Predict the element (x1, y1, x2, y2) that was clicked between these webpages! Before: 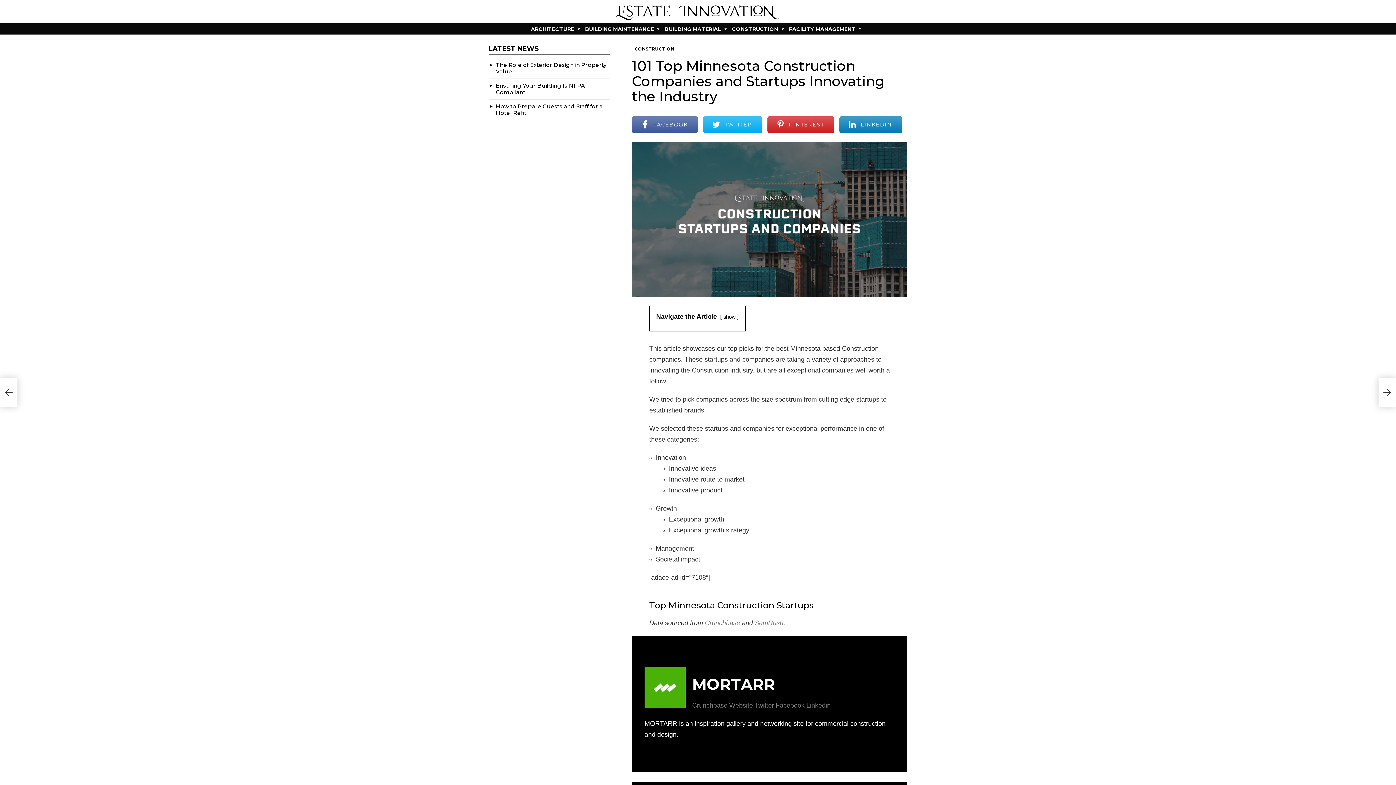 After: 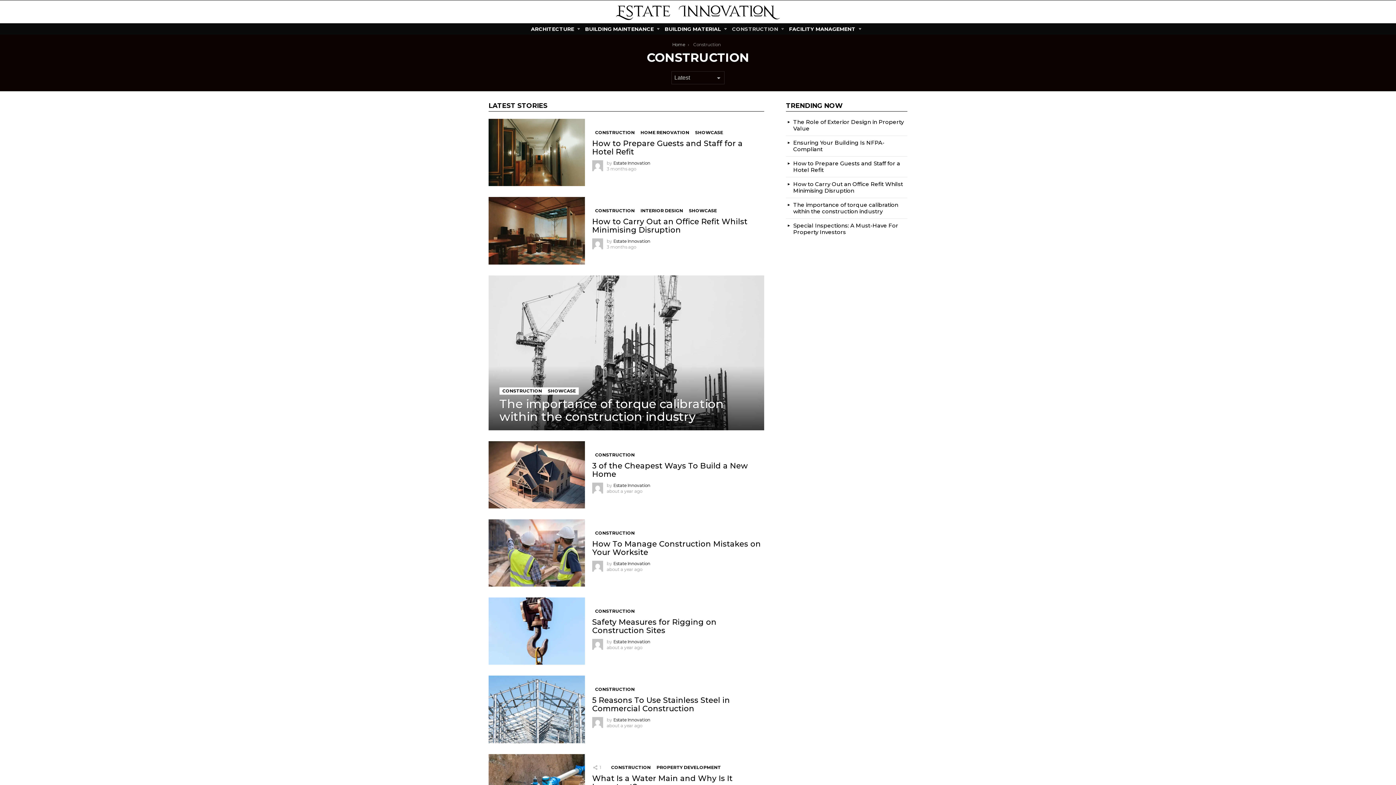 Action: label: CONSTRUCTION bbox: (632, 45, 677, 52)